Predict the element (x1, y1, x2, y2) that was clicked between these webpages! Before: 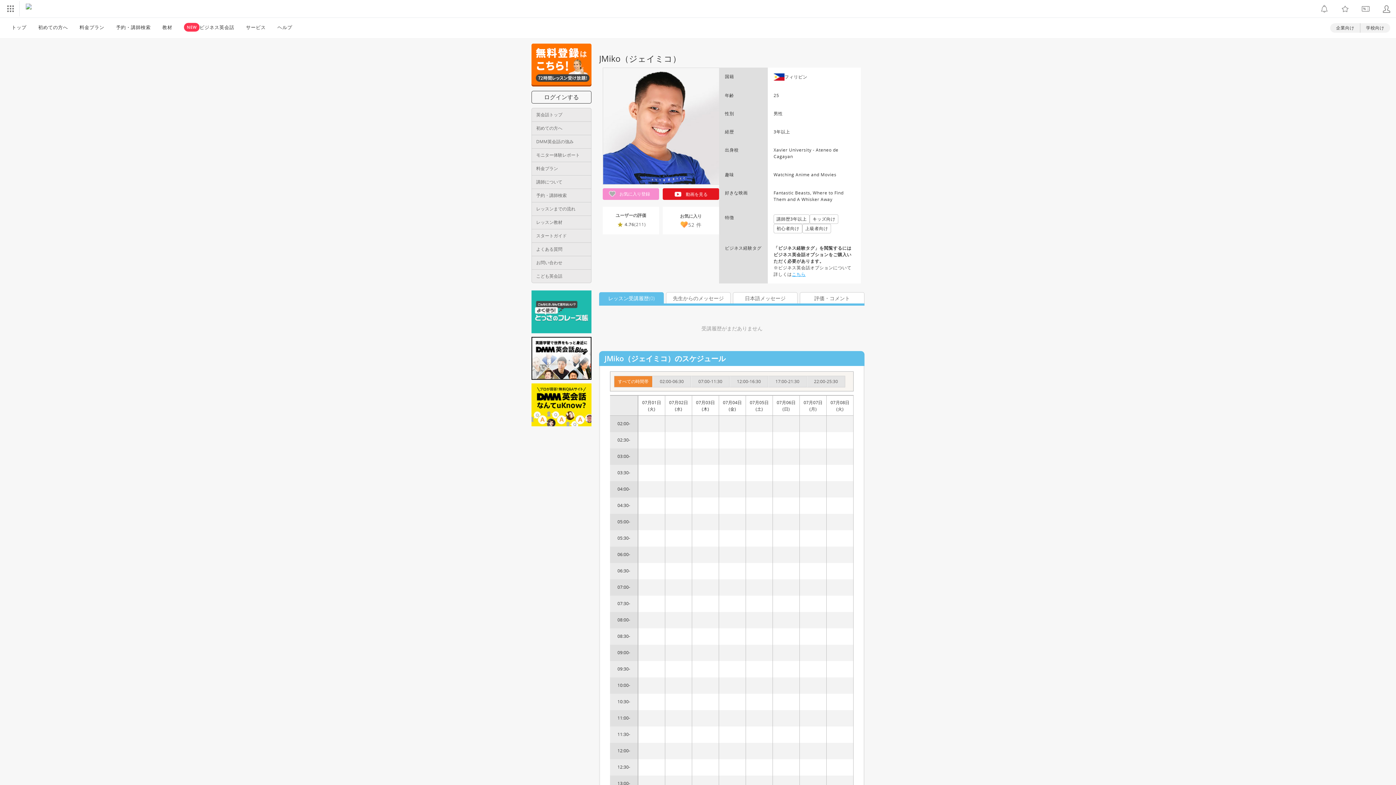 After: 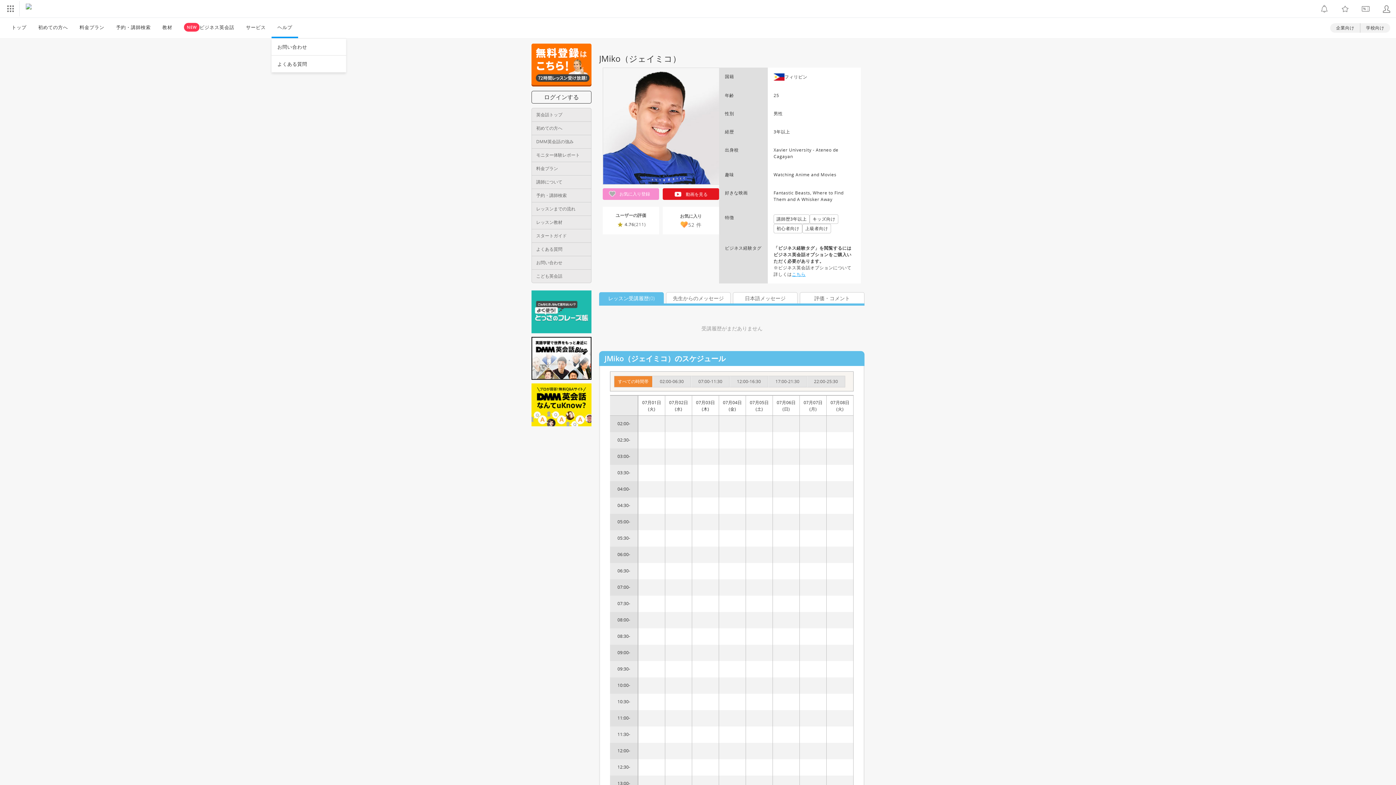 Action: bbox: (271, 17, 298, 38) label: ヘルプ